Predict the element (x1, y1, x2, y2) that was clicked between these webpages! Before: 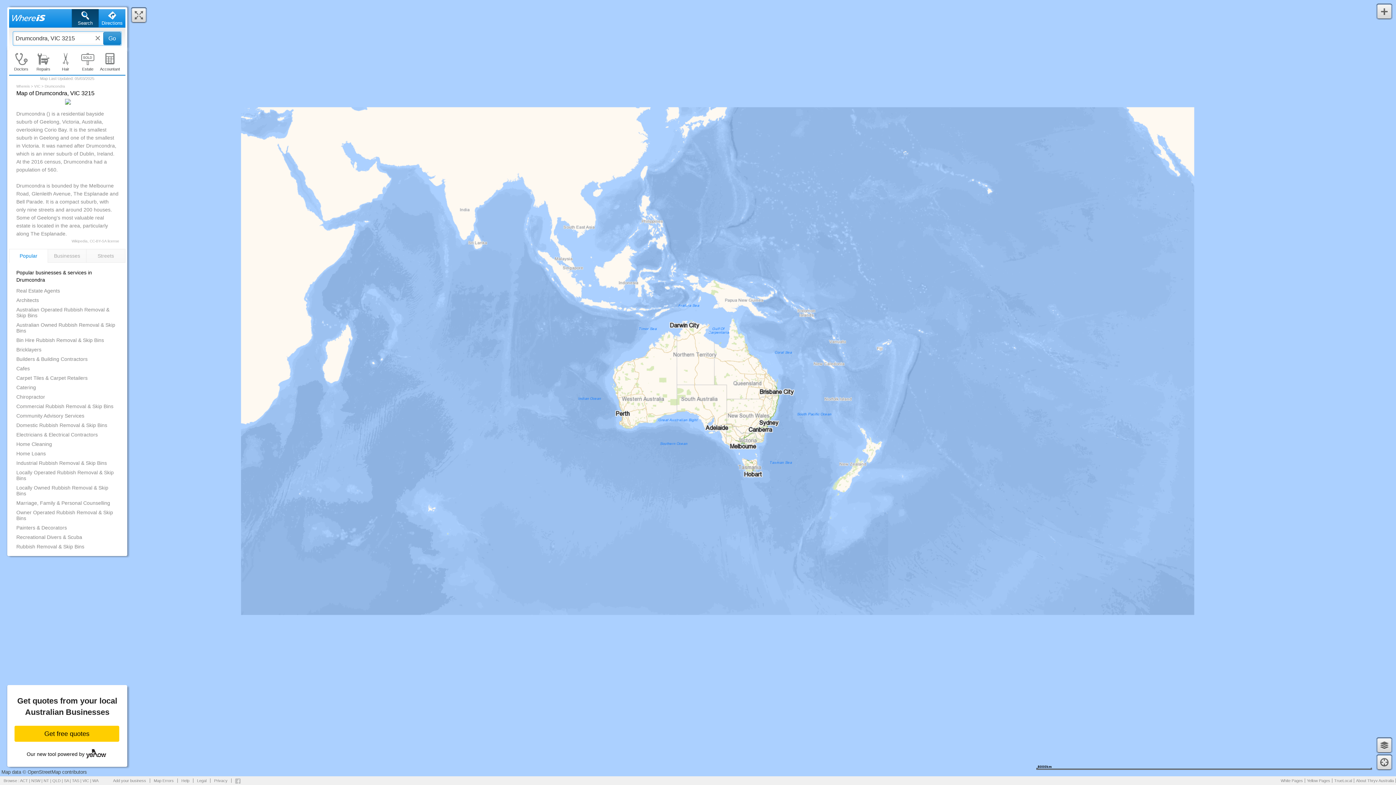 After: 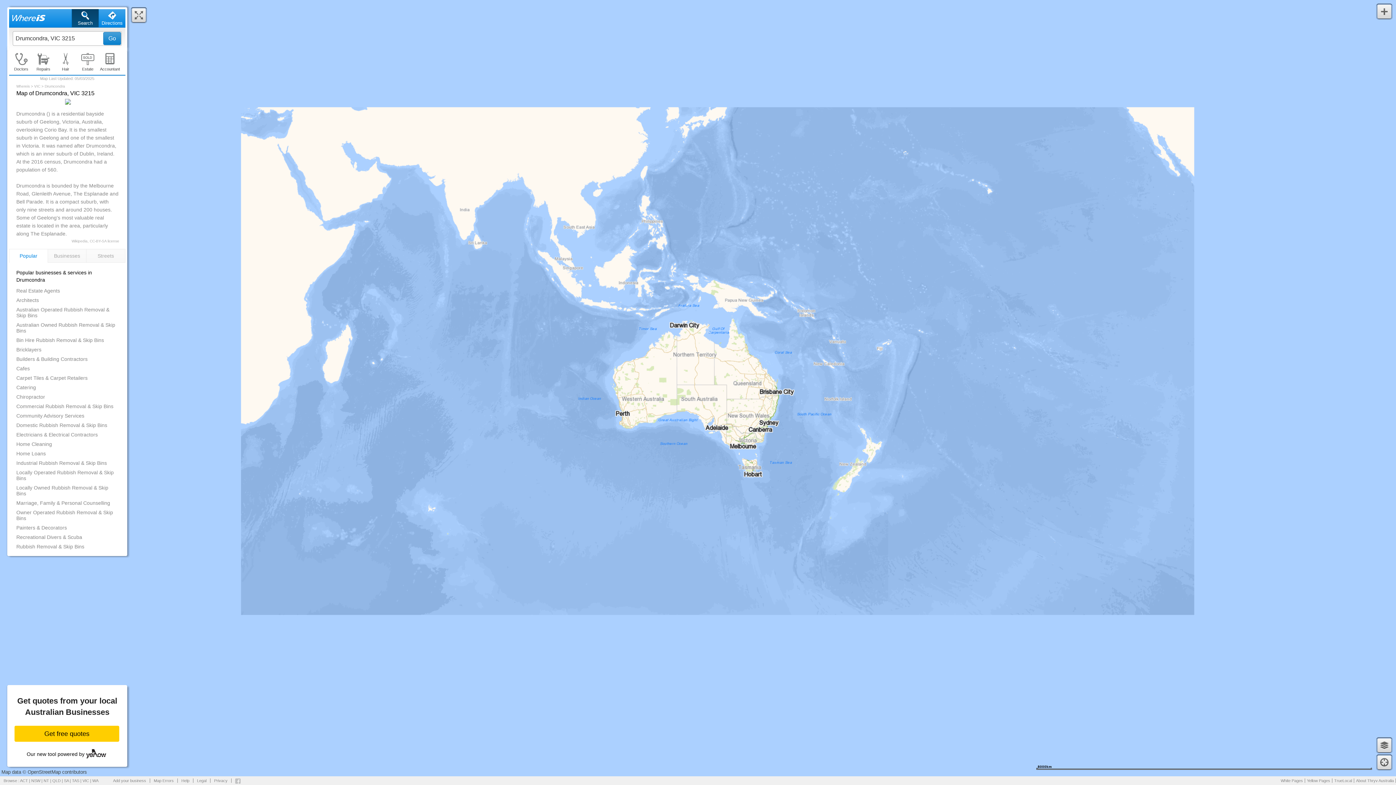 Action: label: About Thryv Australia bbox: (1354, 778, 1396, 783)